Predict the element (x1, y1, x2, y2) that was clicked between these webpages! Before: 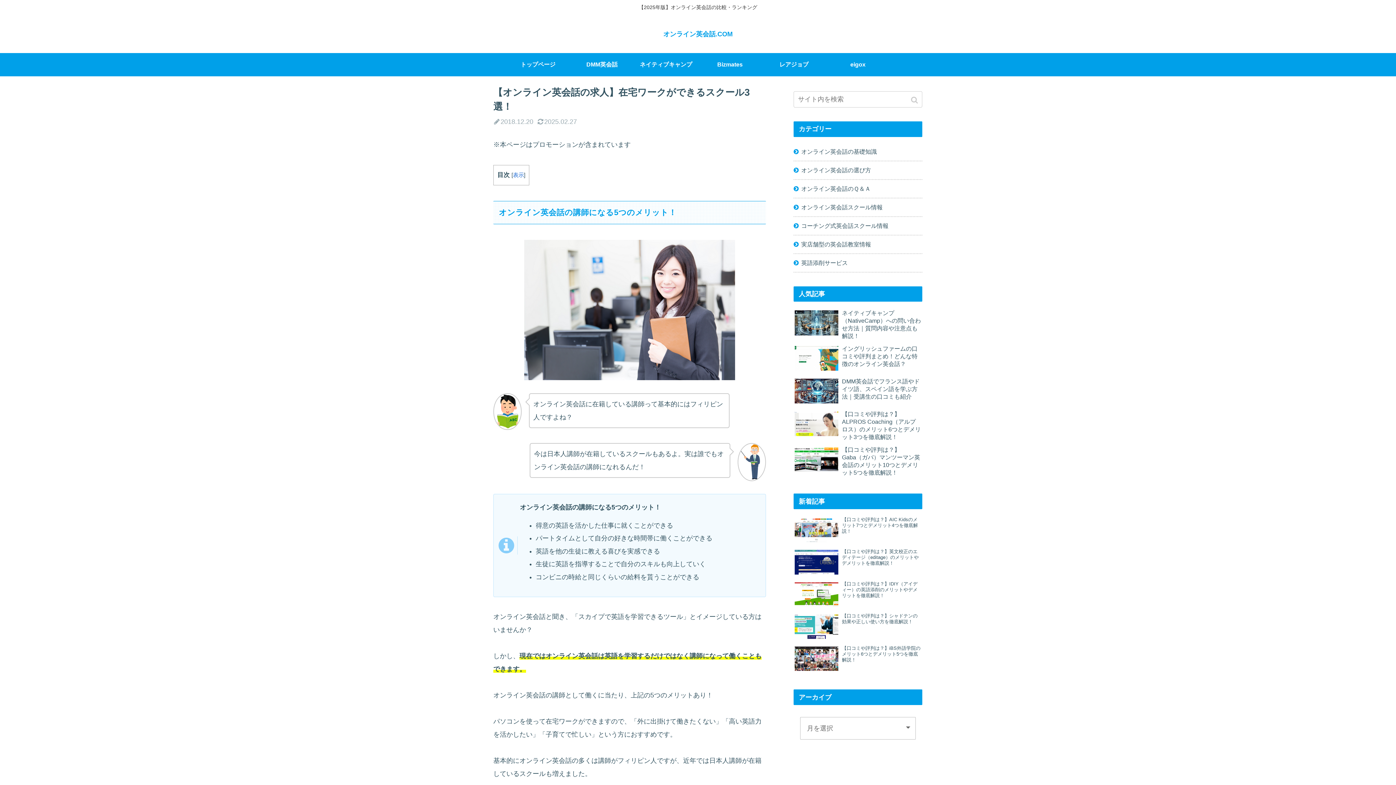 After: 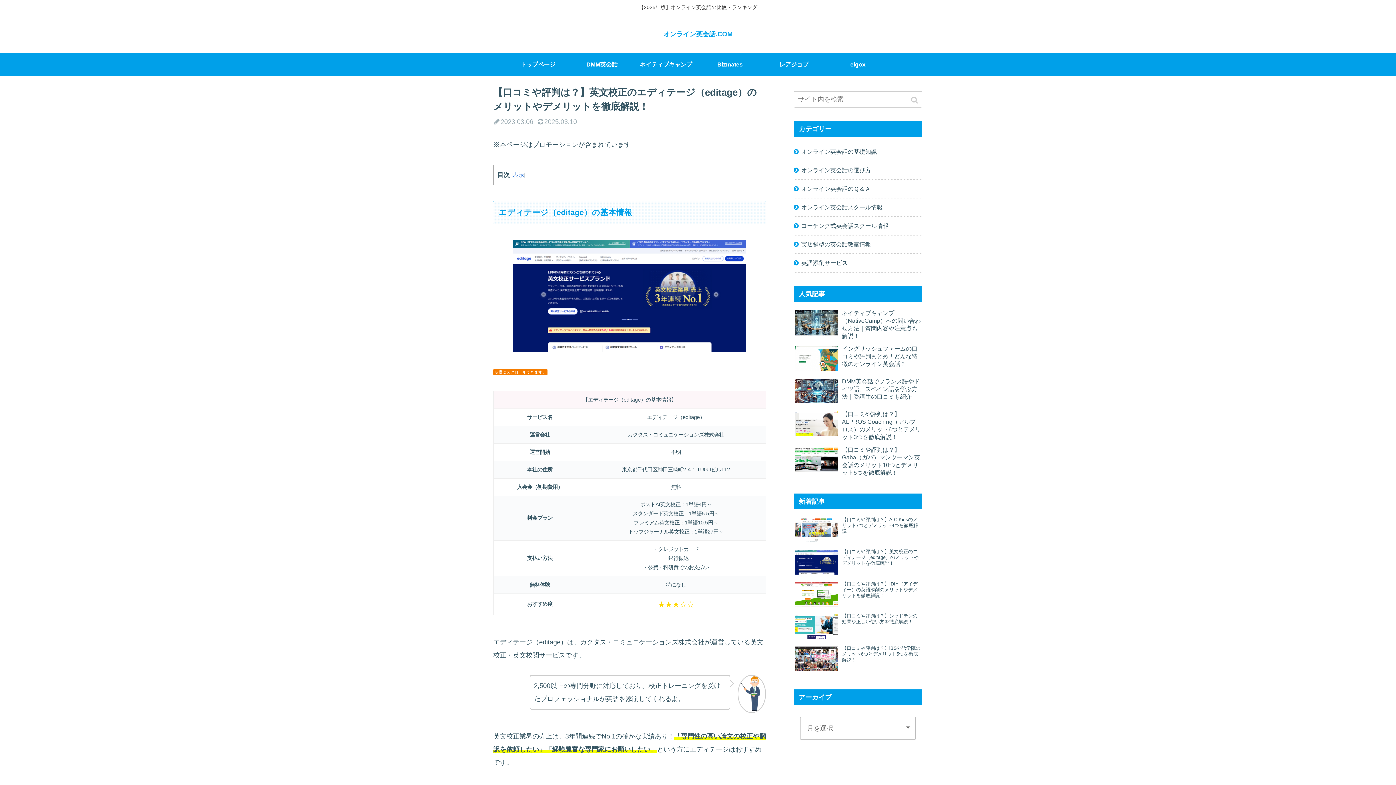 Action: label: 【口コミや評判は？】英文校正のエディテージ（editage）のメリットやデメリットを徹底解説！ bbox: (793, 547, 922, 578)